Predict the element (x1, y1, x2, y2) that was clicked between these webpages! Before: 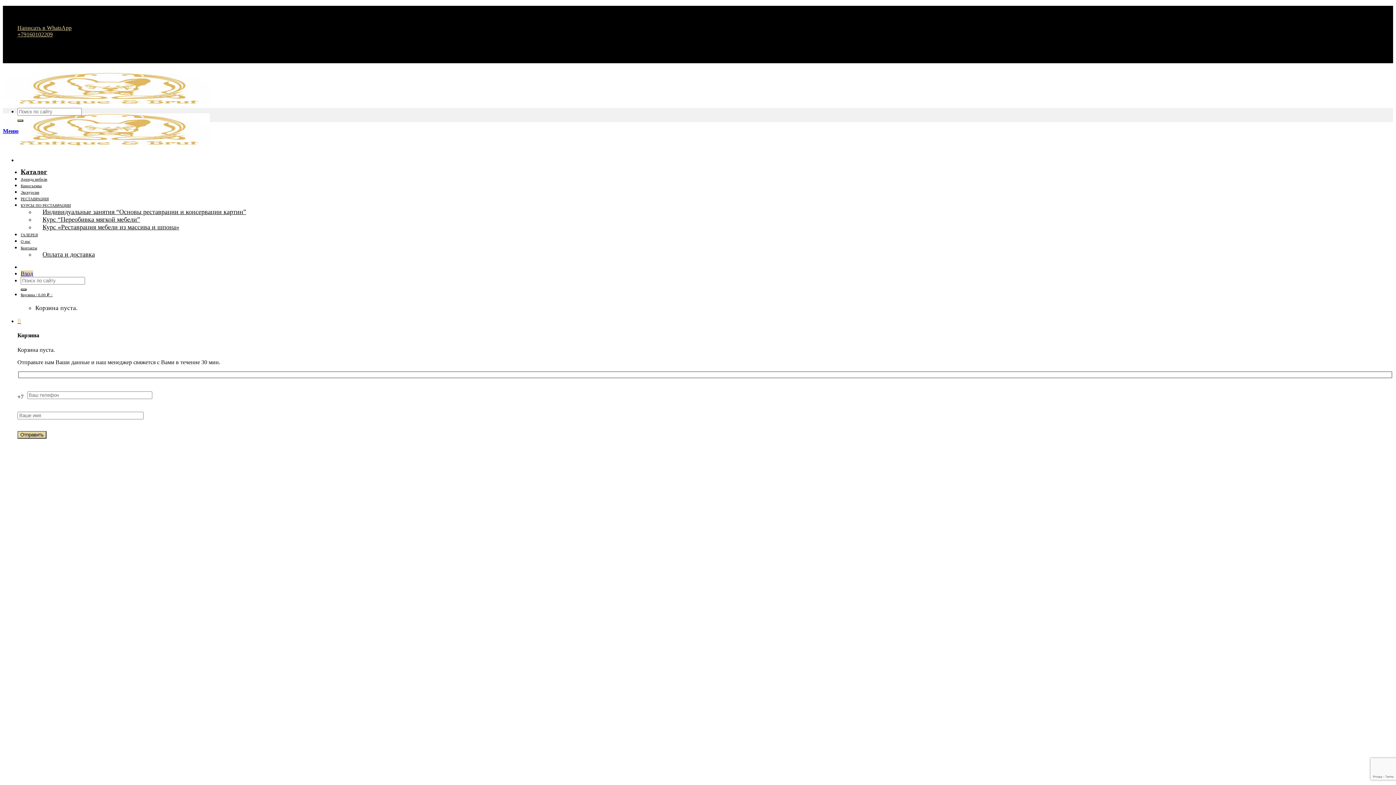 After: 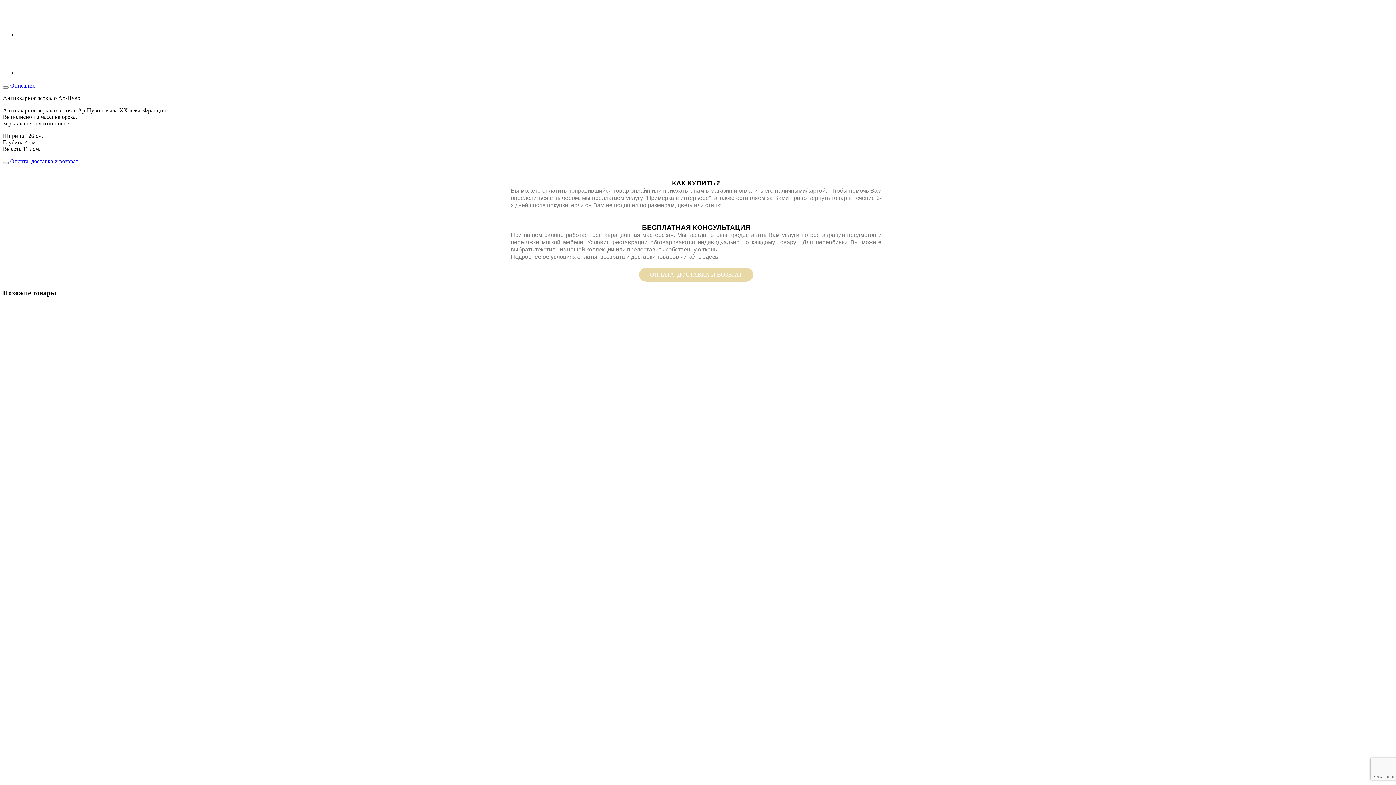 Action: label: Меню bbox: (2, 128, 18, 134)